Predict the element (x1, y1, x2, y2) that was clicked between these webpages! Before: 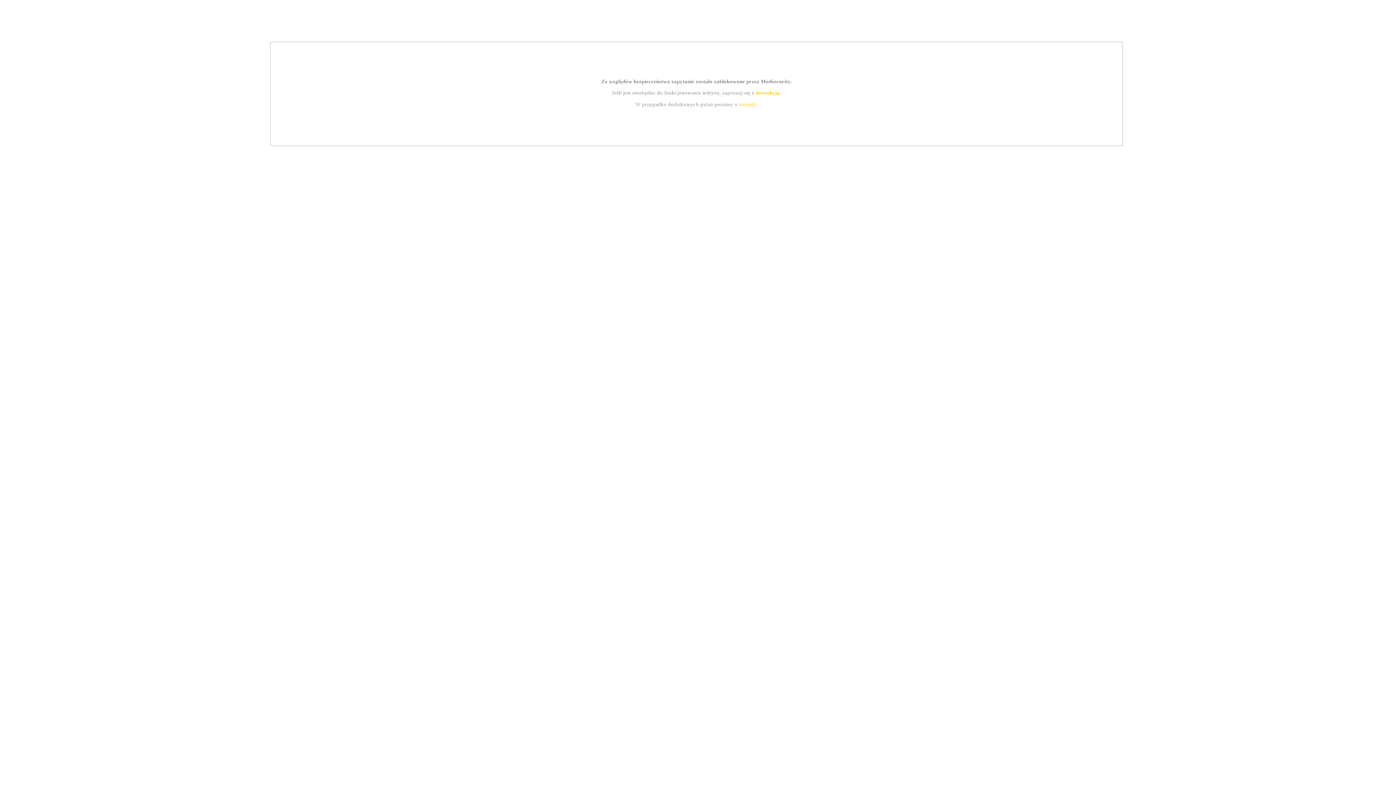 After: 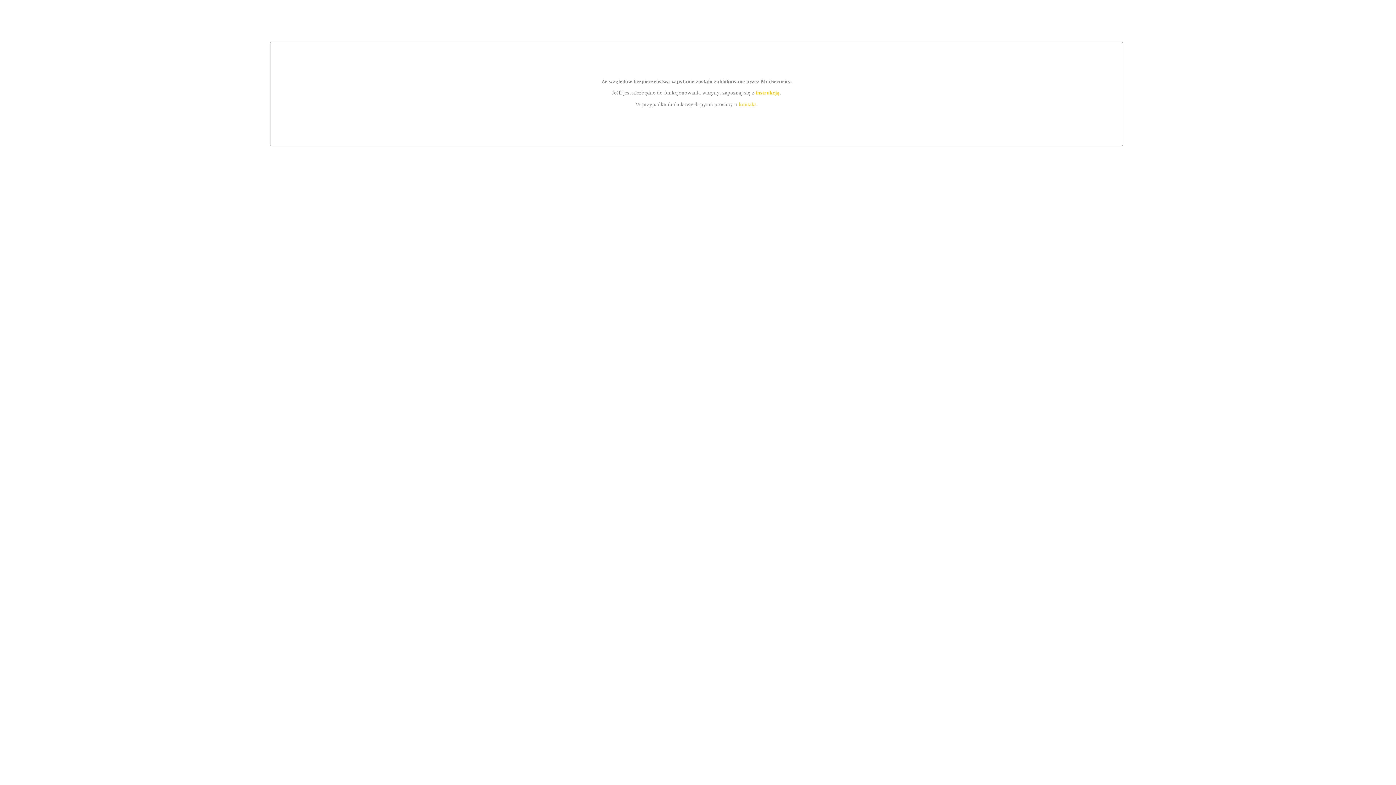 Action: label: kontakt bbox: (739, 101, 756, 107)